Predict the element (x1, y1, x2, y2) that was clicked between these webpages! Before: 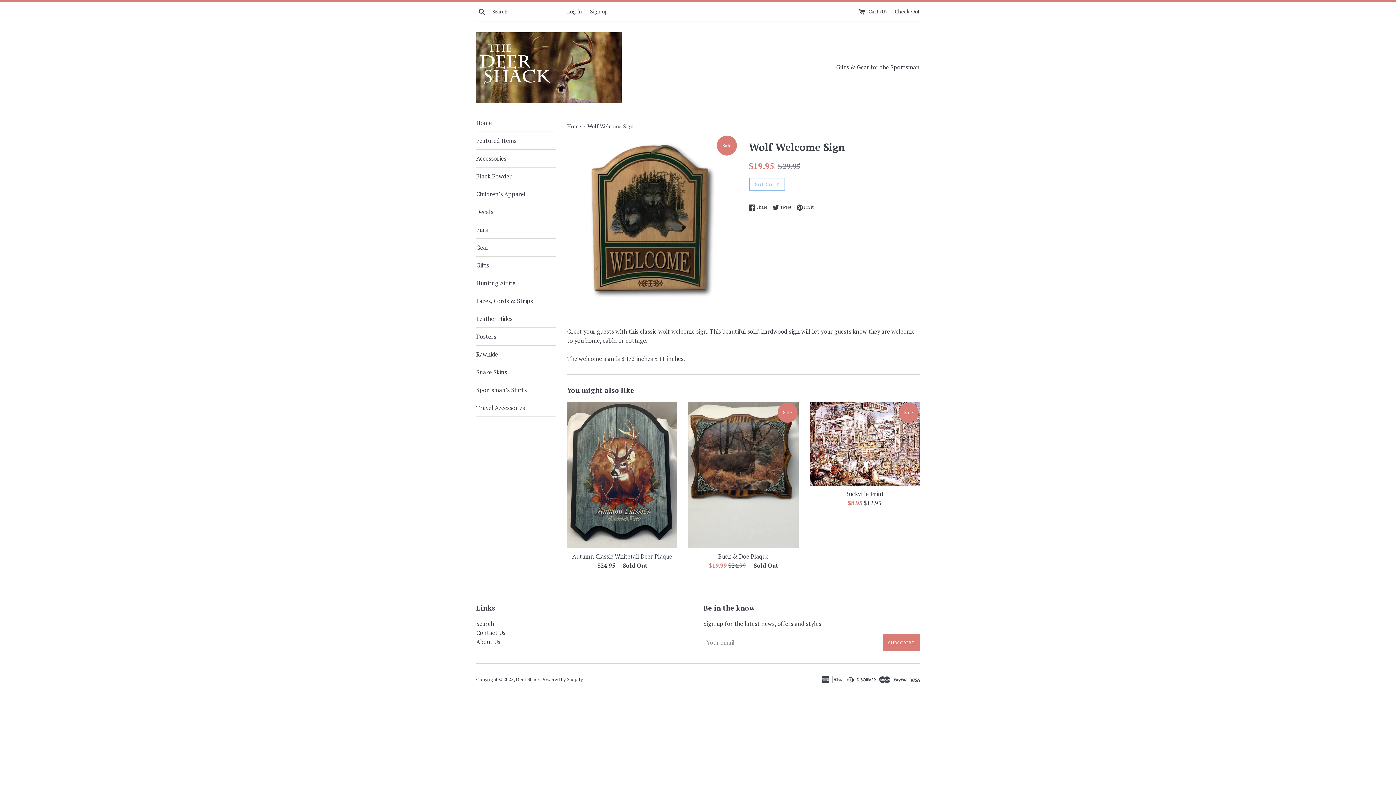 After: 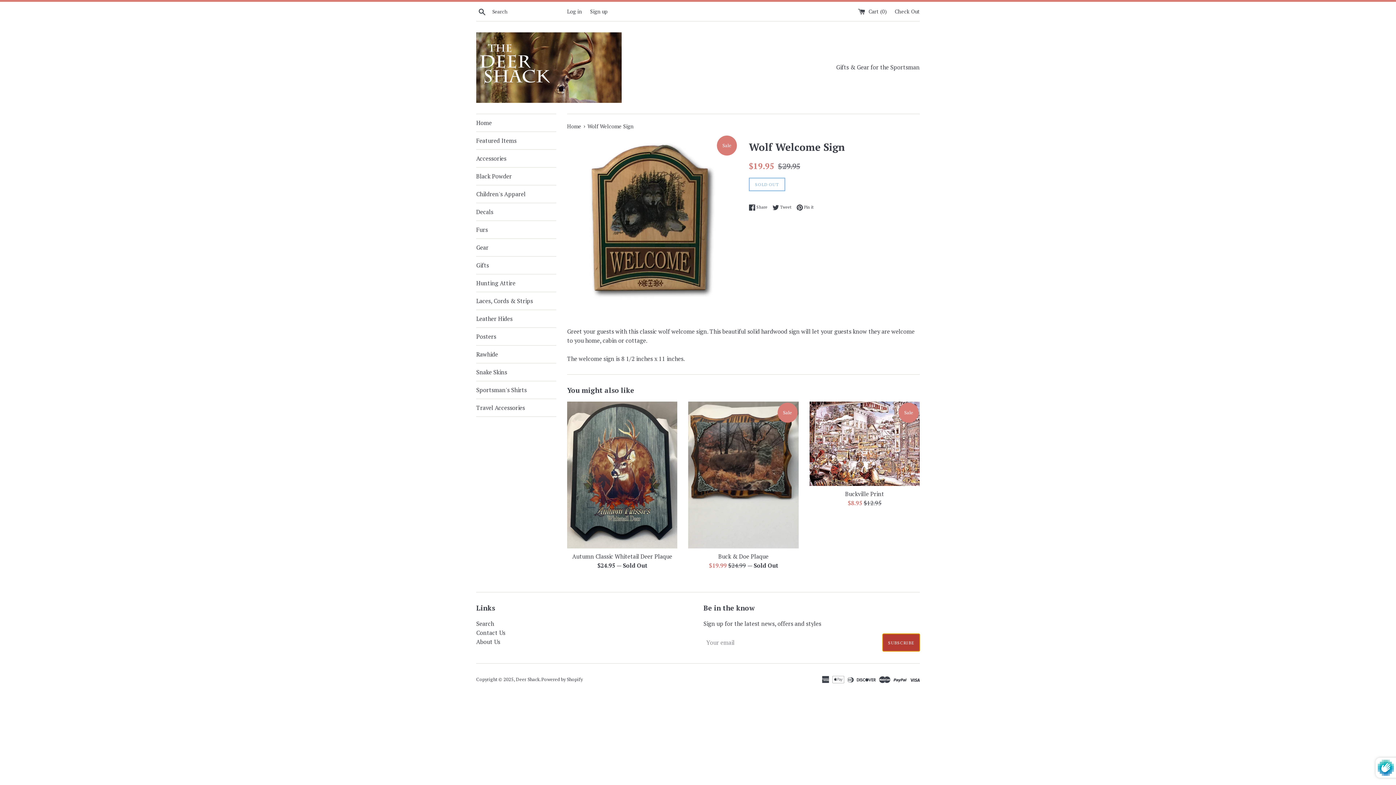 Action: label: SUBSCRIBE bbox: (882, 634, 920, 651)